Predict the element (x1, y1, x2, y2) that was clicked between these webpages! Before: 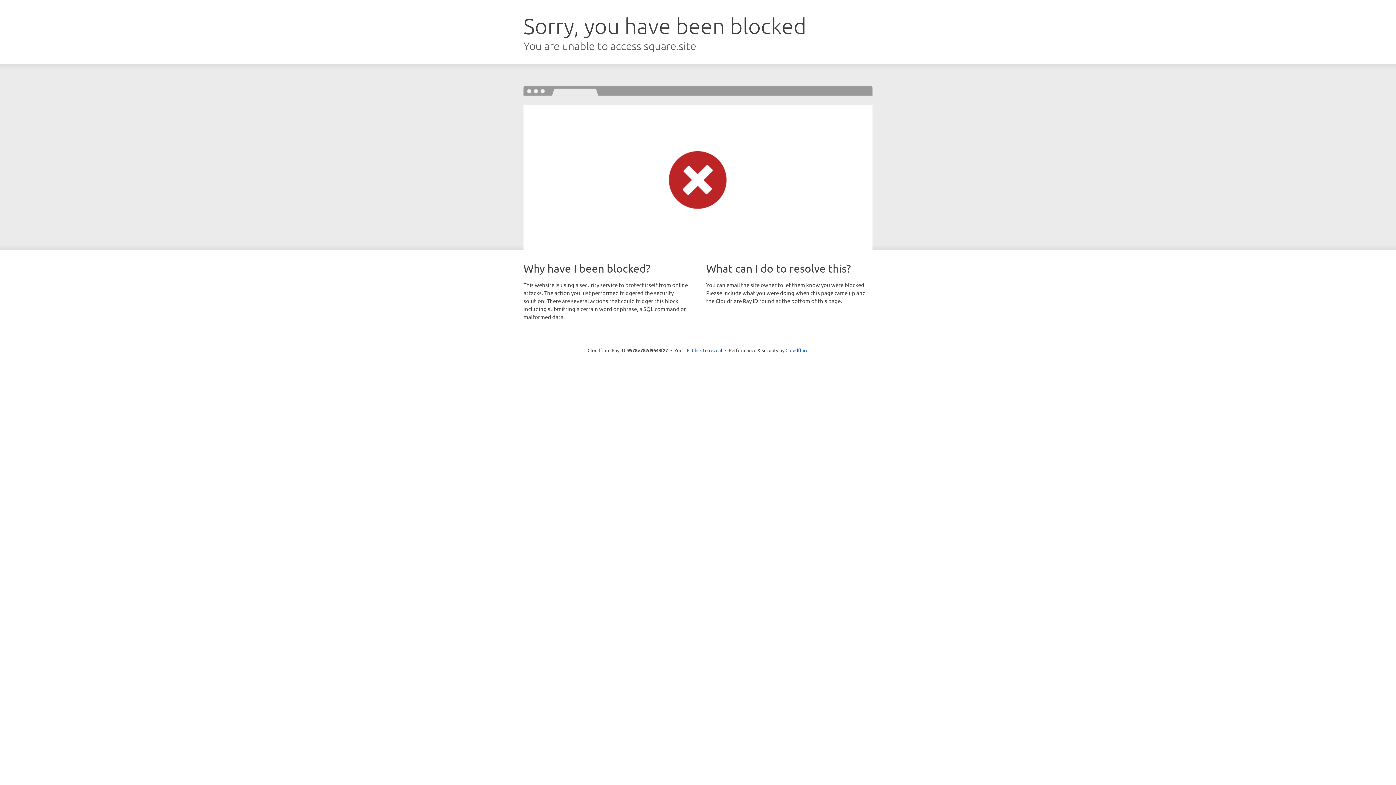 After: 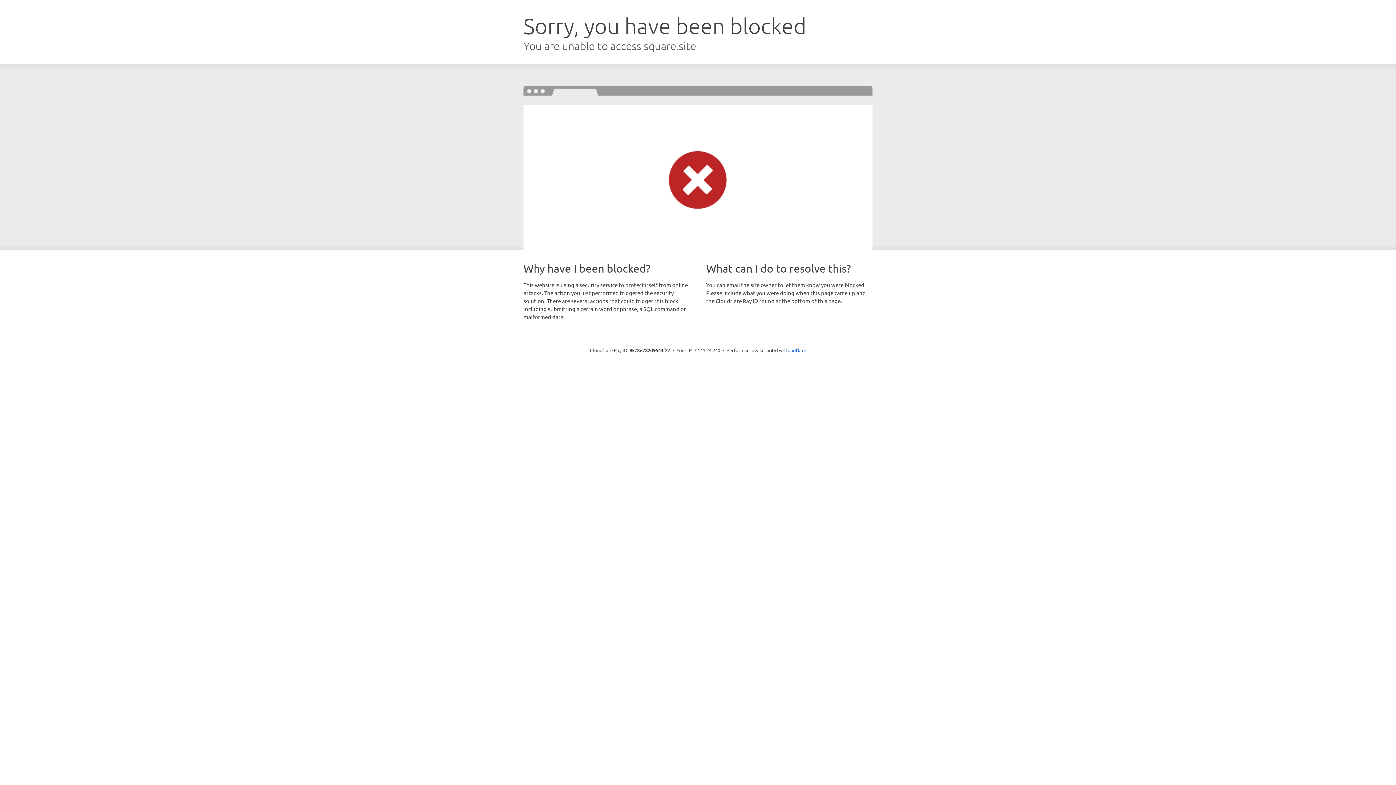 Action: label: Click to reveal bbox: (692, 346, 722, 353)